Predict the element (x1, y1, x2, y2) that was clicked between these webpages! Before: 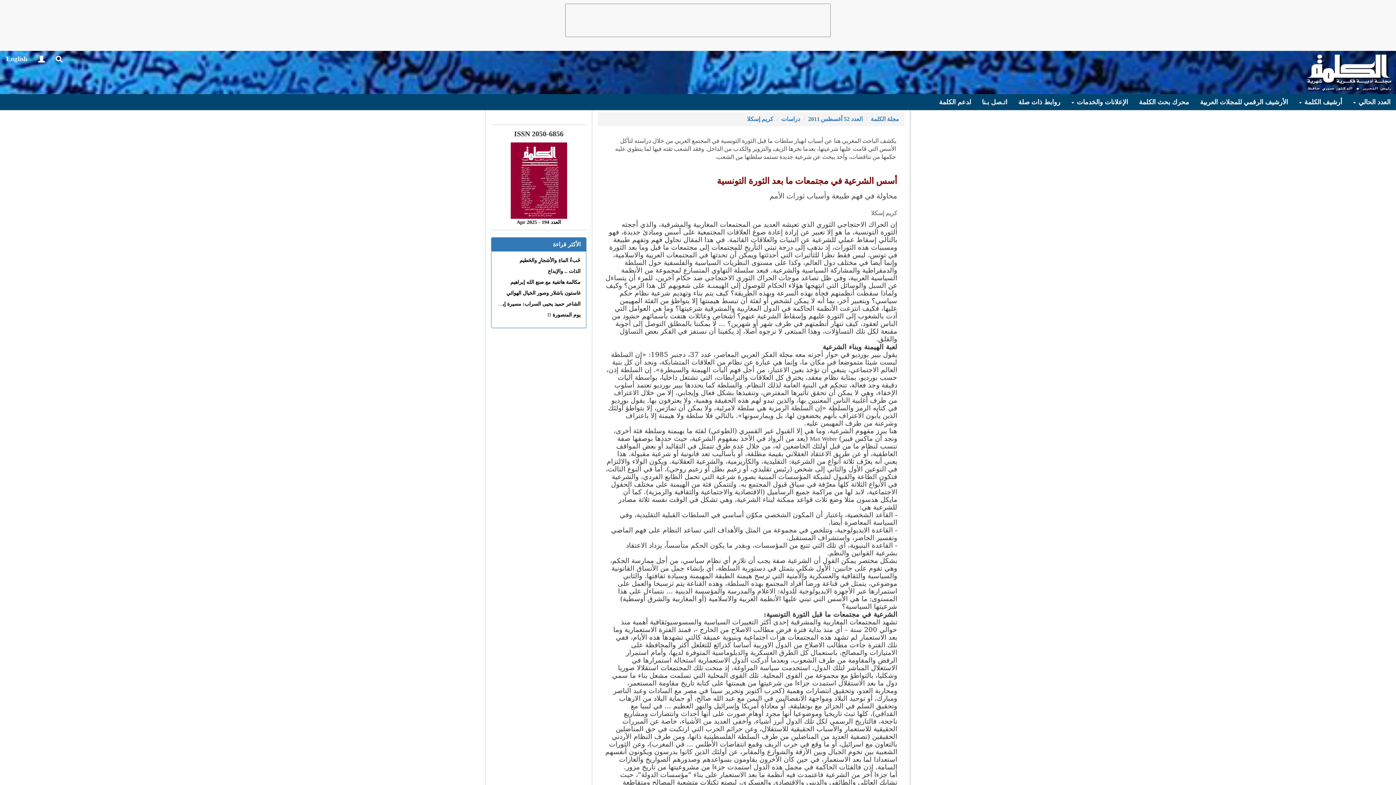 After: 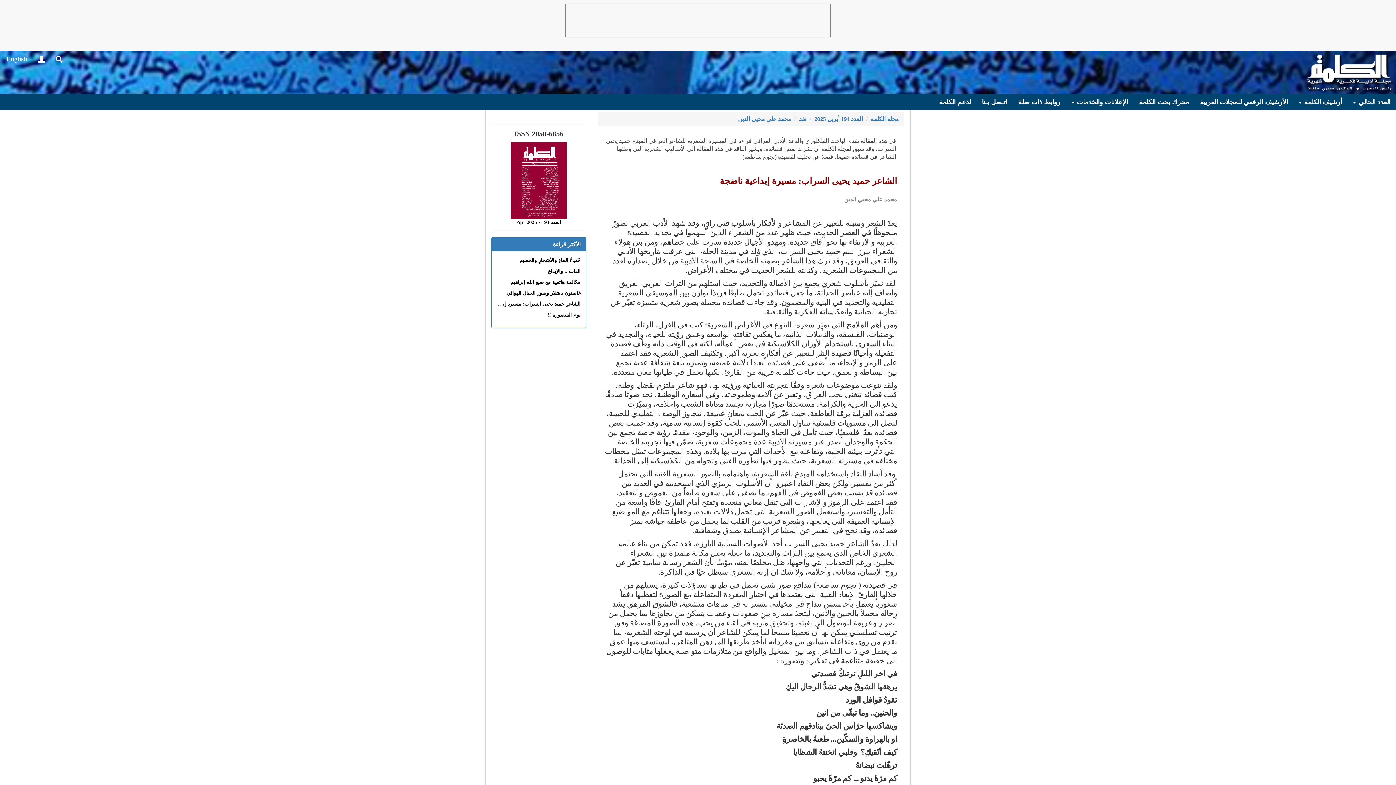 Action: label: الشاعر حميد يحيى السراب: مسيرة إبداعية ناضجة bbox: (476, 301, 580, 306)